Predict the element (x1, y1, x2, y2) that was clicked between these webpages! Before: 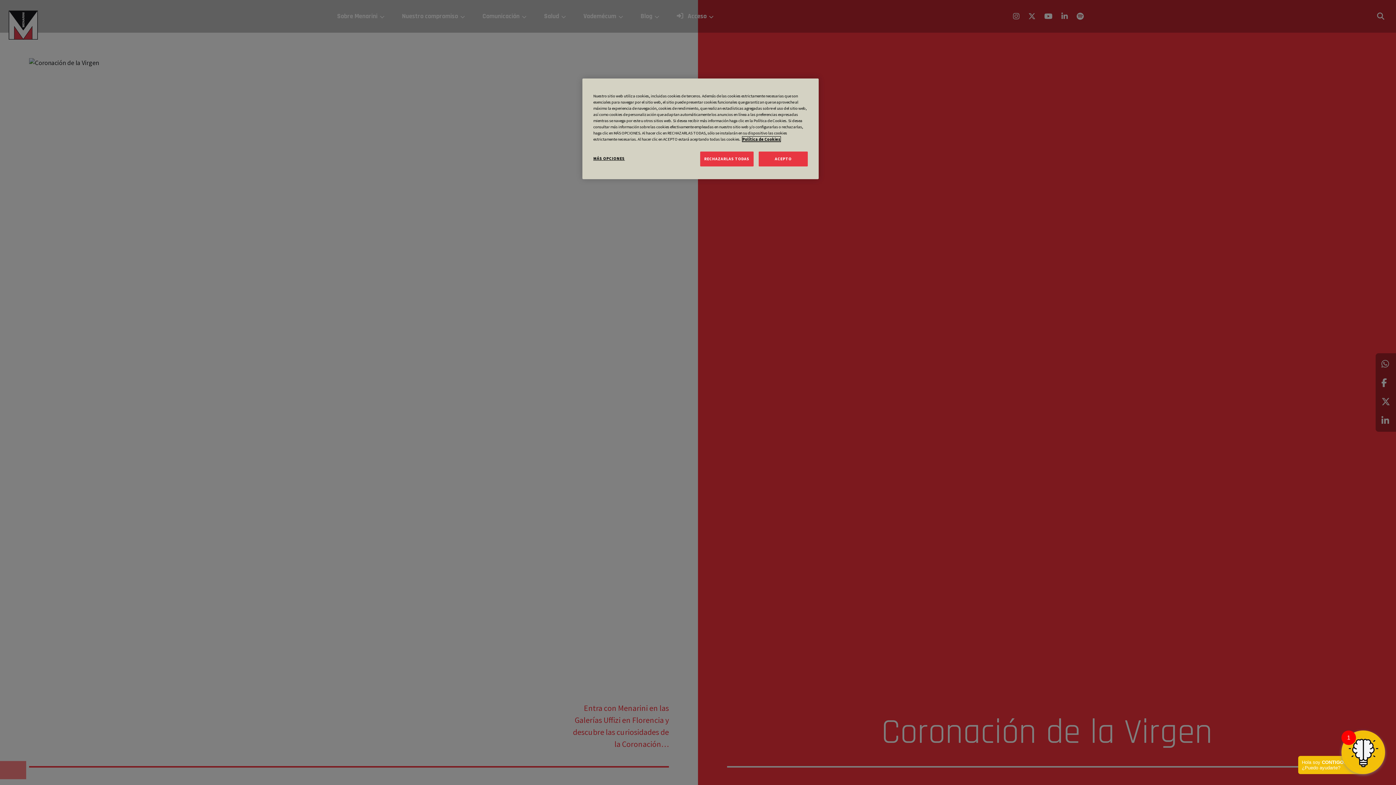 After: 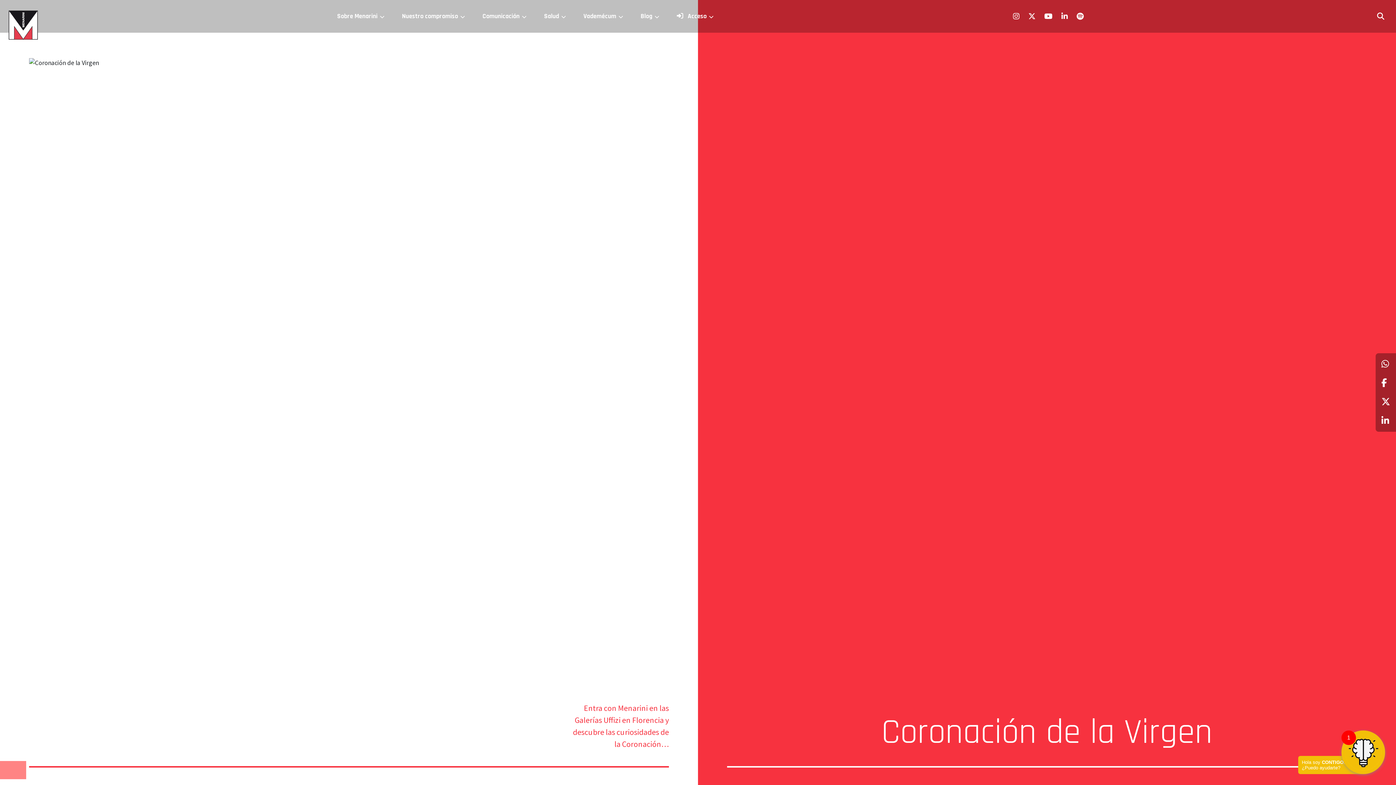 Action: bbox: (758, 151, 808, 166) label: ACEPTO